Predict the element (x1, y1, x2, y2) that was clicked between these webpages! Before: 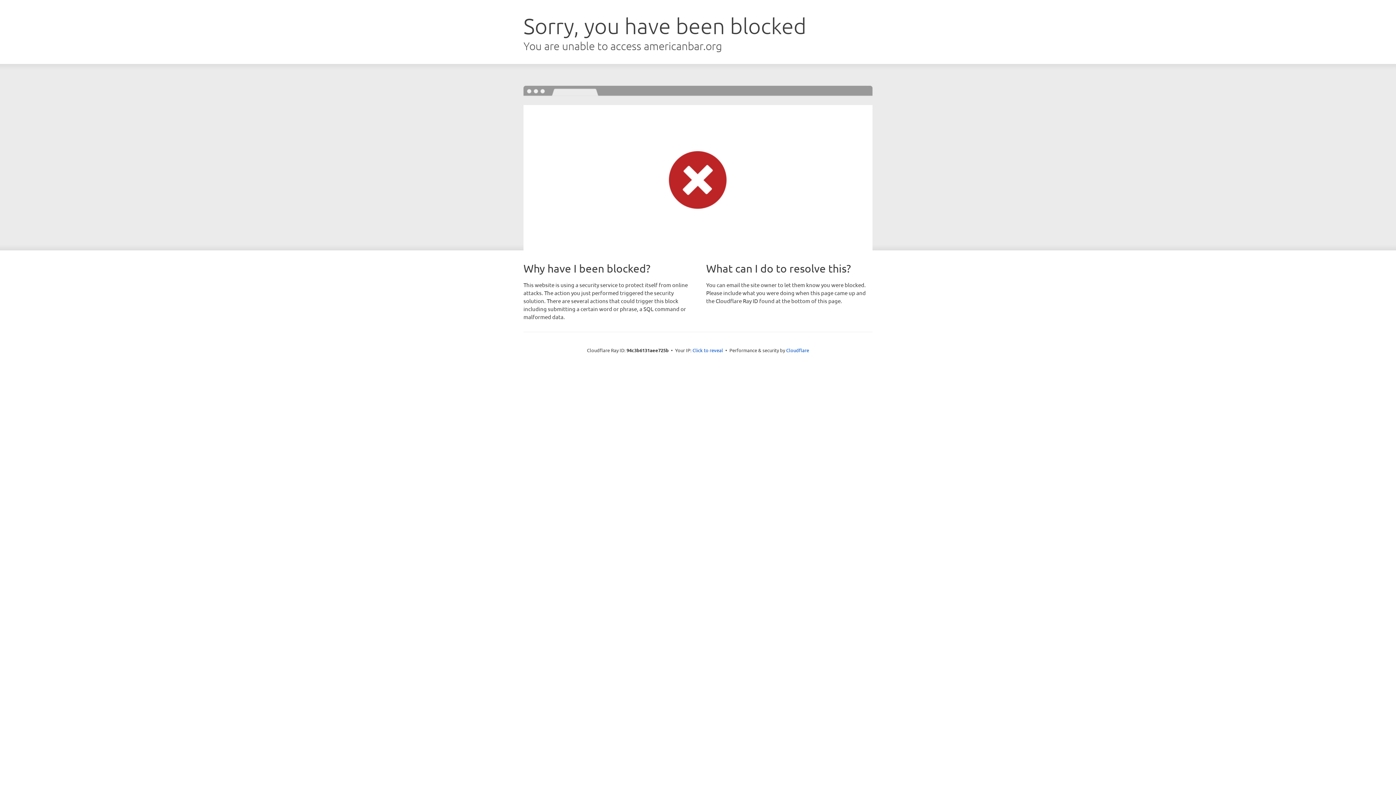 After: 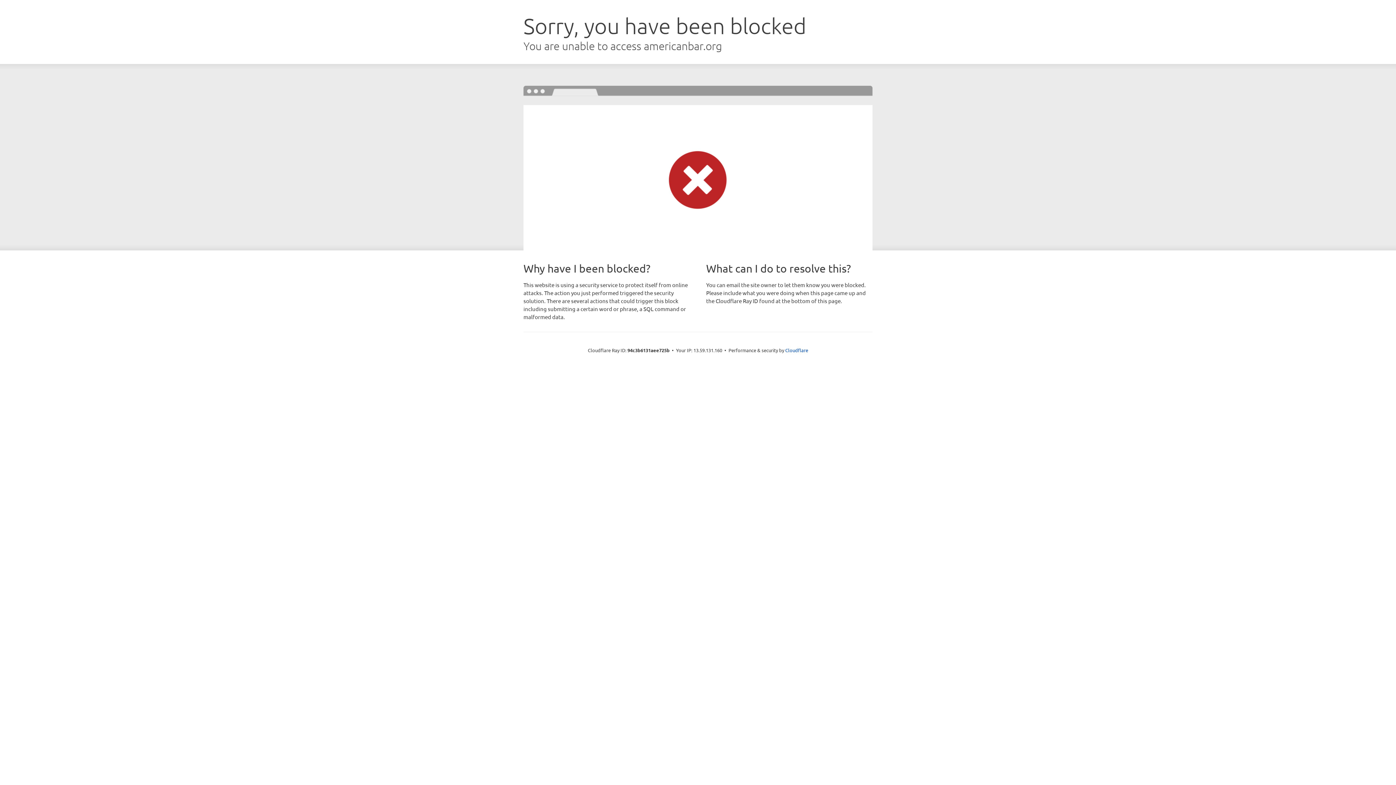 Action: label: Click to reveal bbox: (692, 346, 723, 353)